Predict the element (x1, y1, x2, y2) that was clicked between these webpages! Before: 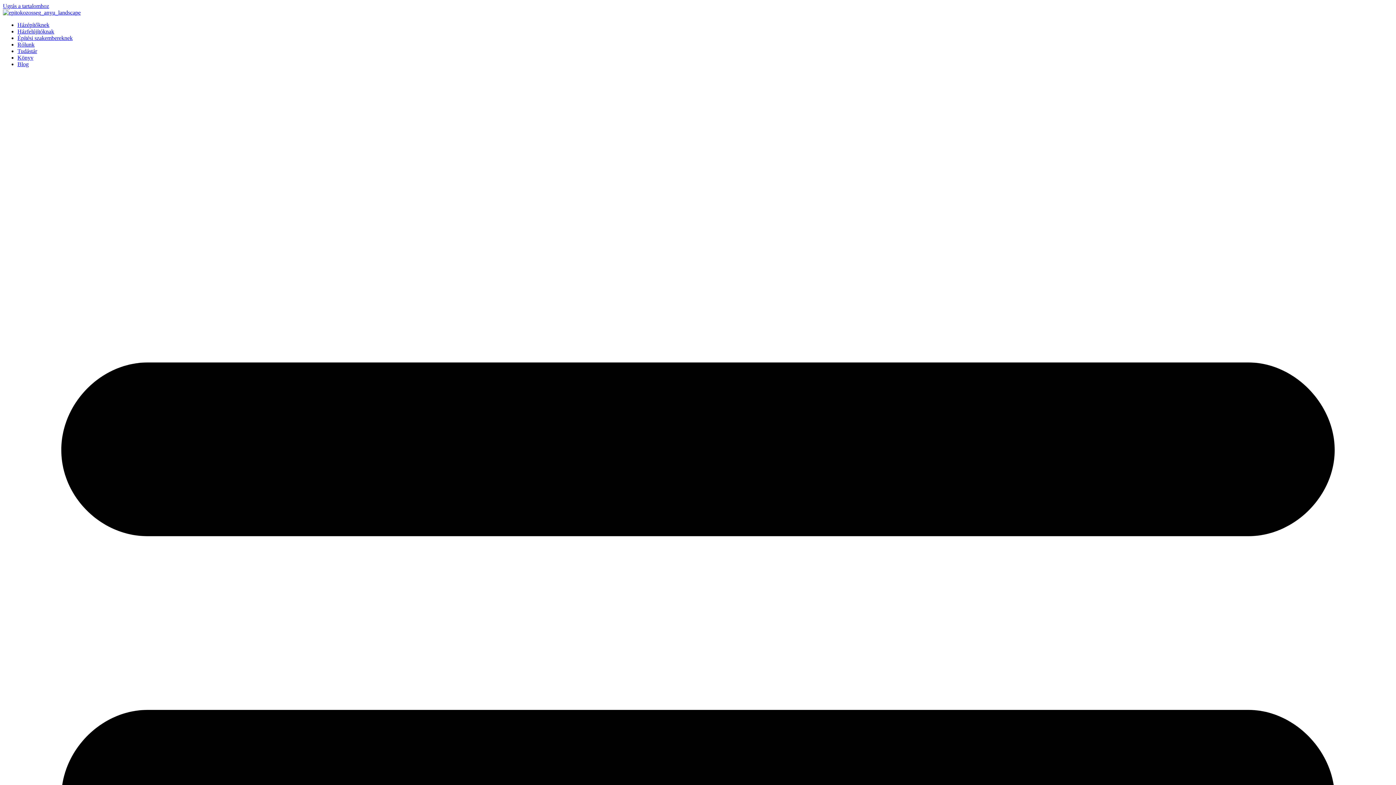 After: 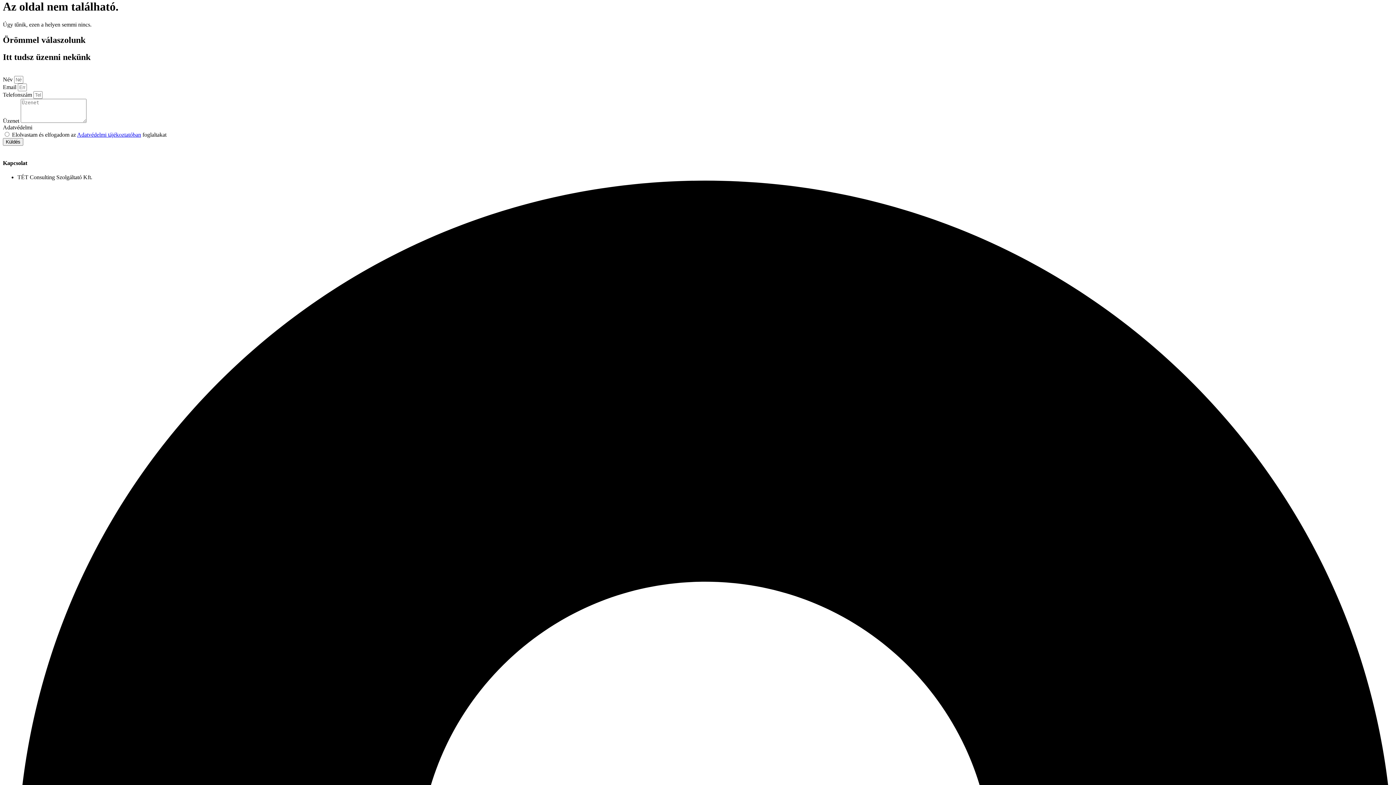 Action: bbox: (2, 2, 49, 9) label: Ugrás a tartalomhoz